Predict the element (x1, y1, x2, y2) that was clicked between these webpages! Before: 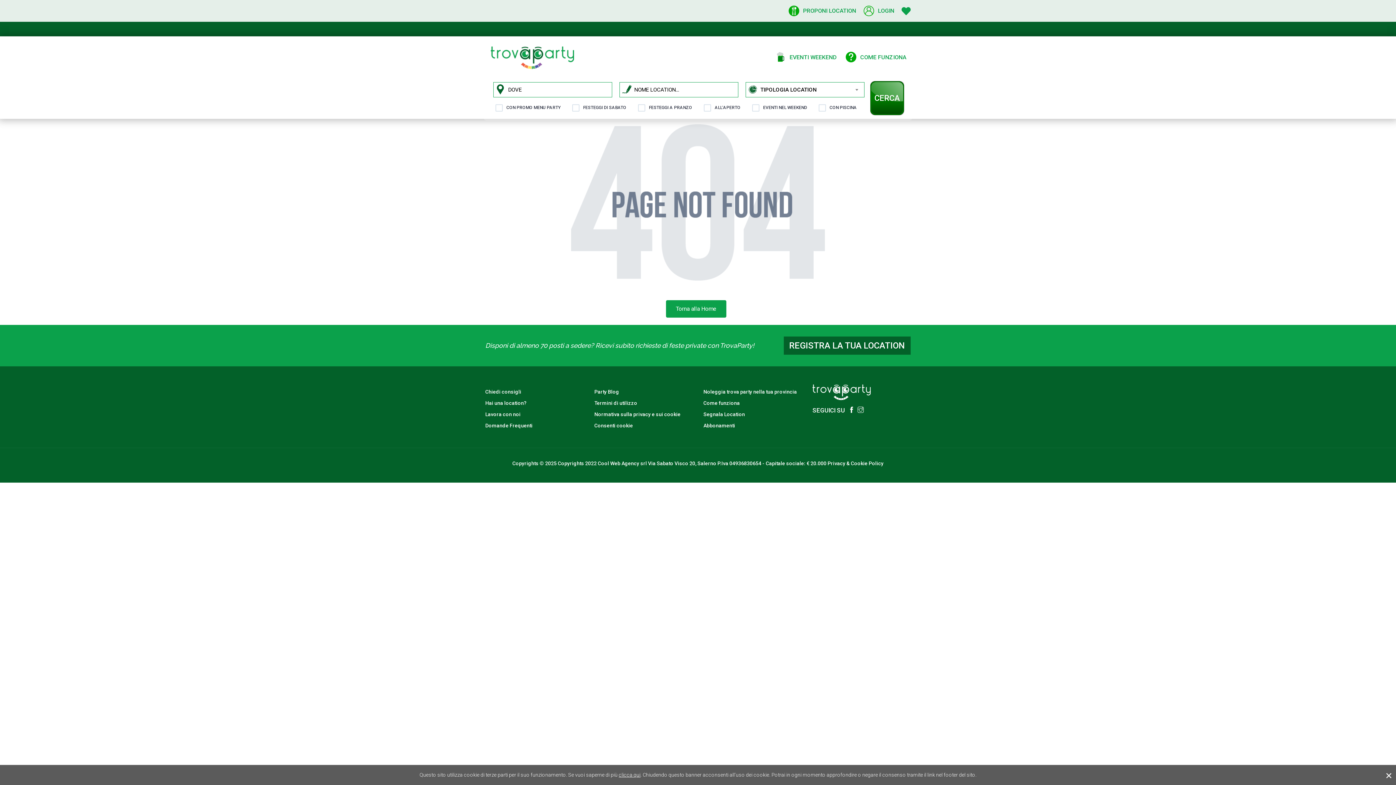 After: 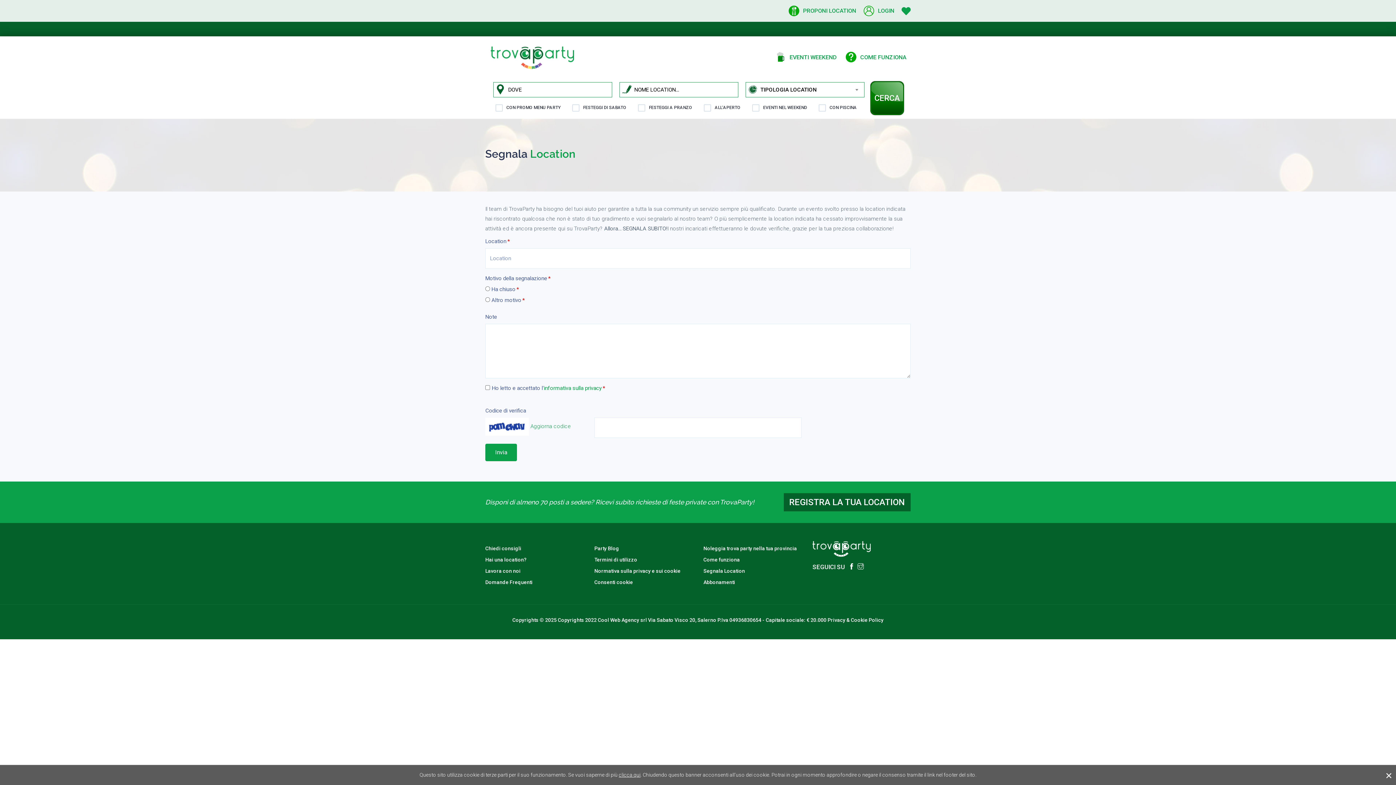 Action: label: Segnala Location bbox: (703, 411, 745, 417)